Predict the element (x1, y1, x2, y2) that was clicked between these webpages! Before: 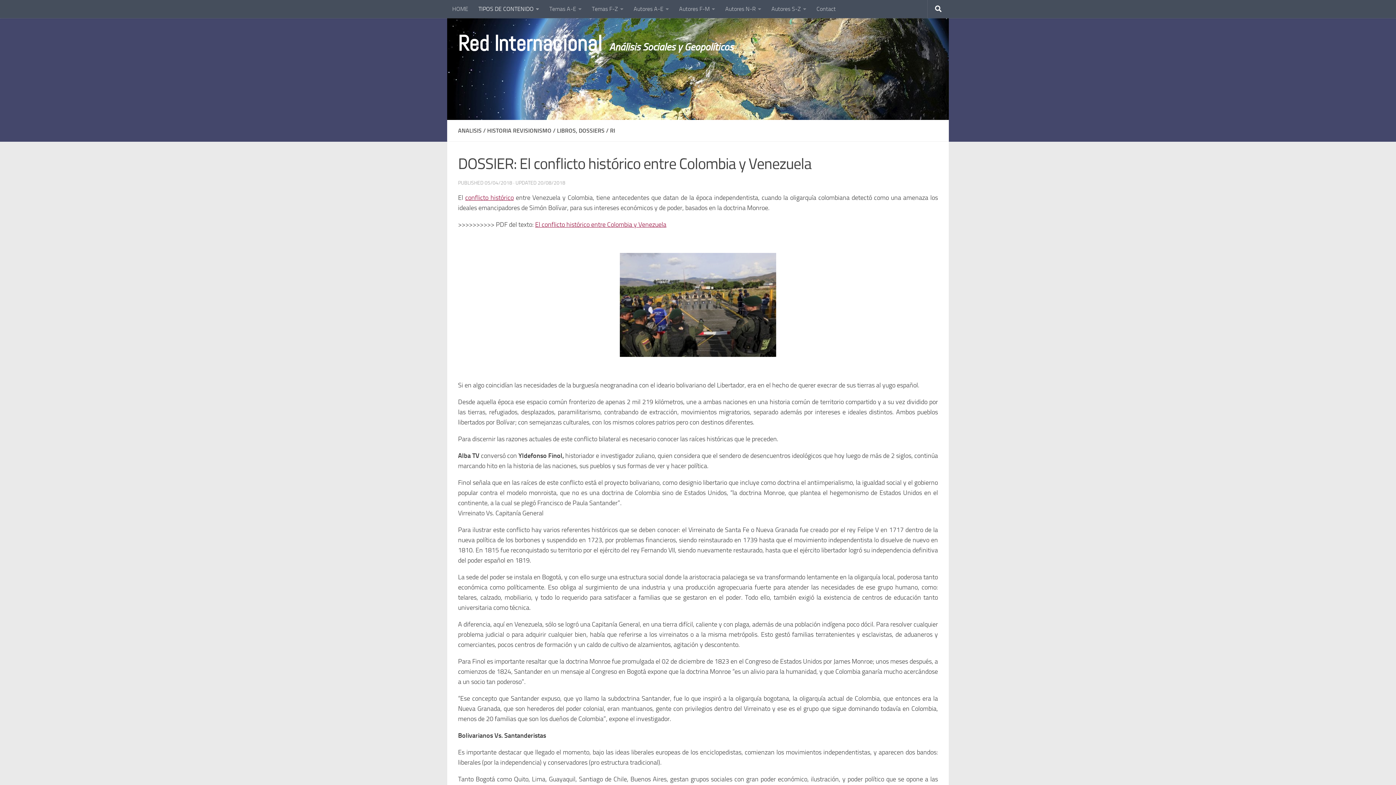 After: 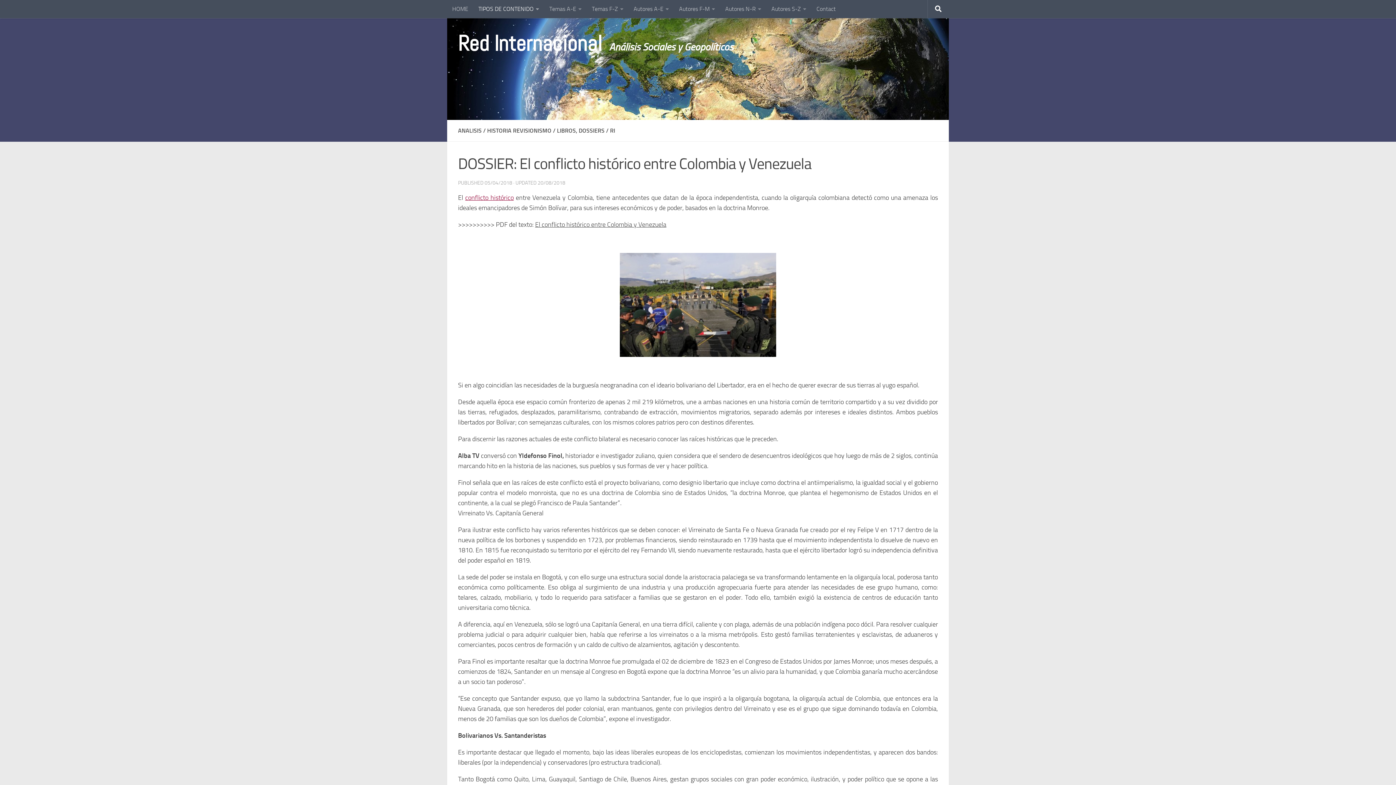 Action: label: El conflicto histórico entre Colombia y Venezuela bbox: (535, 220, 666, 228)